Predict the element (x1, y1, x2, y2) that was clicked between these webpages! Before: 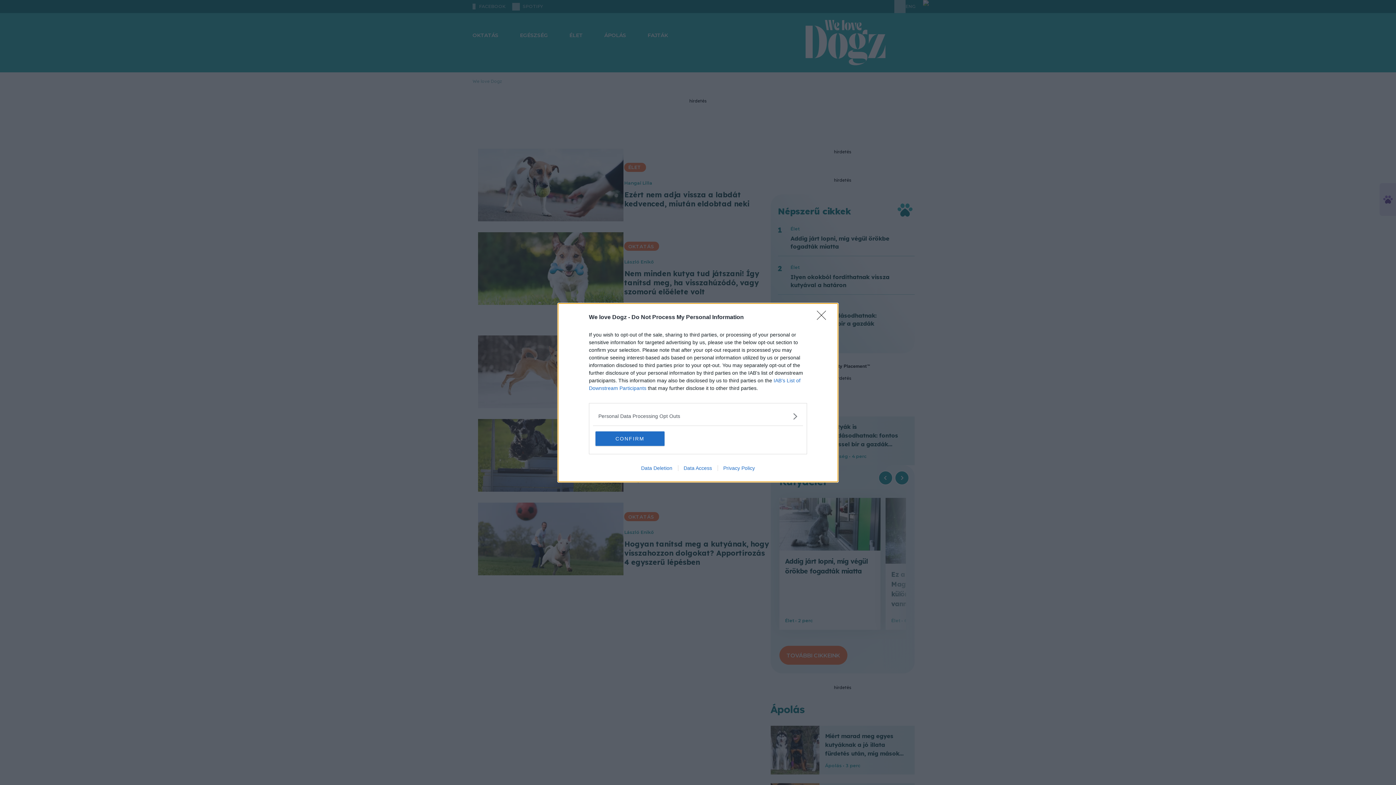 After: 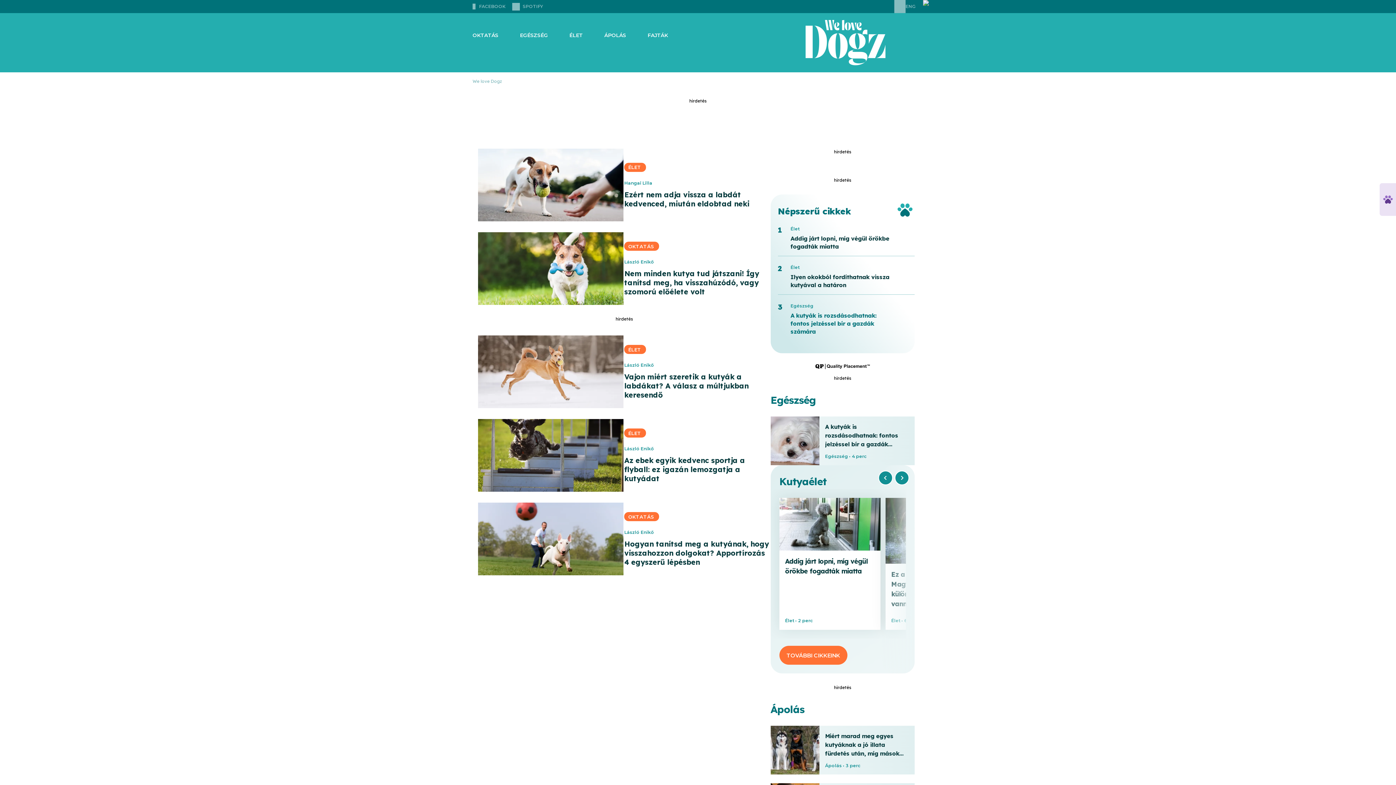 Action: label: Close bbox: (817, 310, 830, 324)